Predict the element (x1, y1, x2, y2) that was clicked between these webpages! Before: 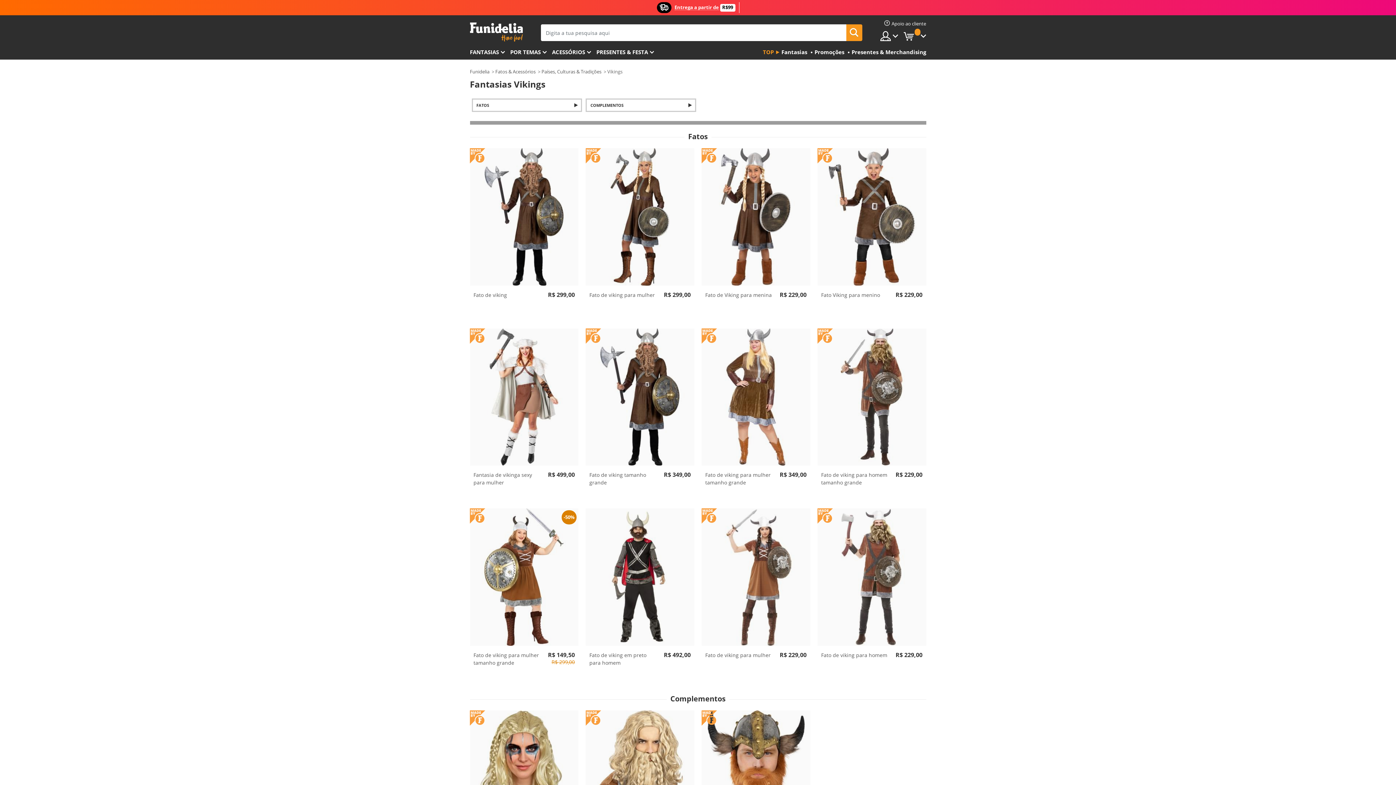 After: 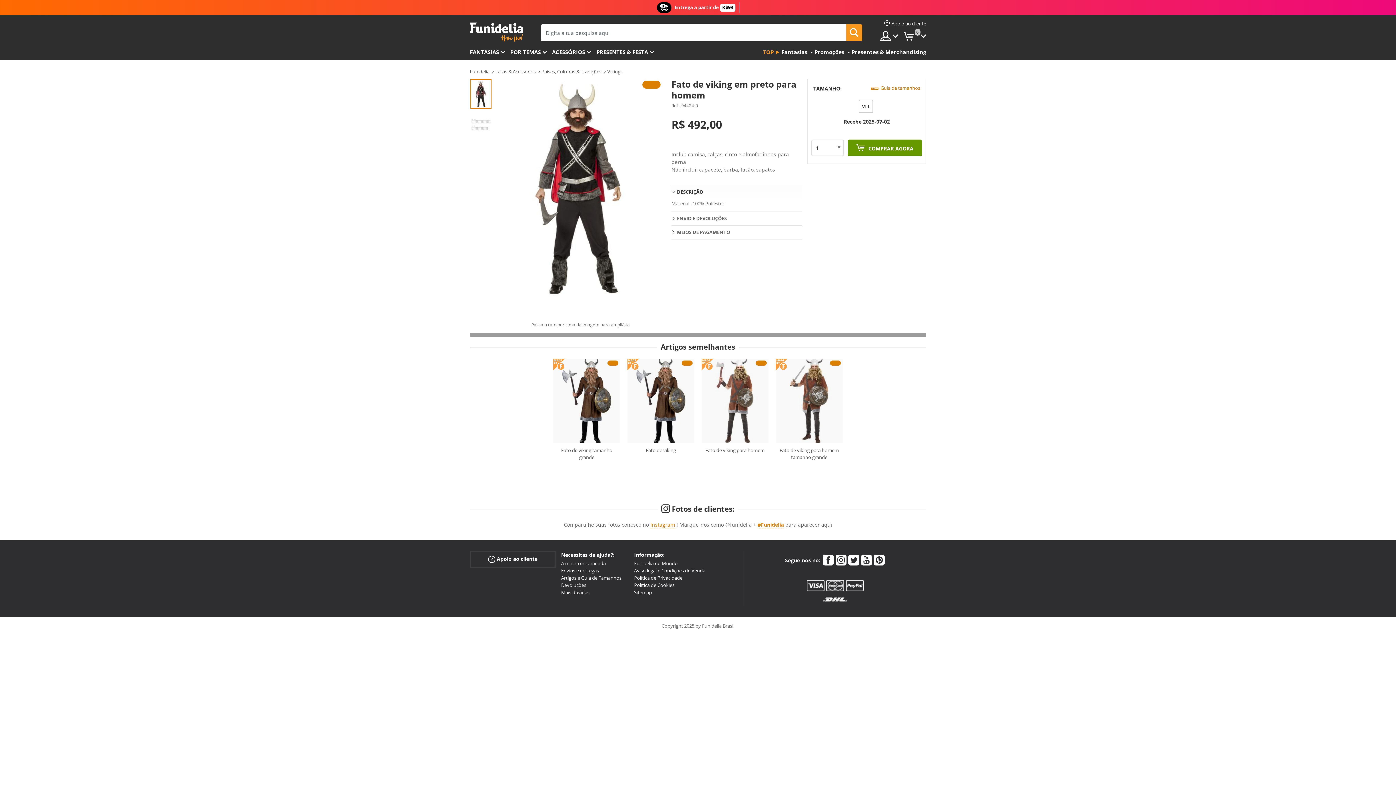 Action: bbox: (585, 508, 694, 646)